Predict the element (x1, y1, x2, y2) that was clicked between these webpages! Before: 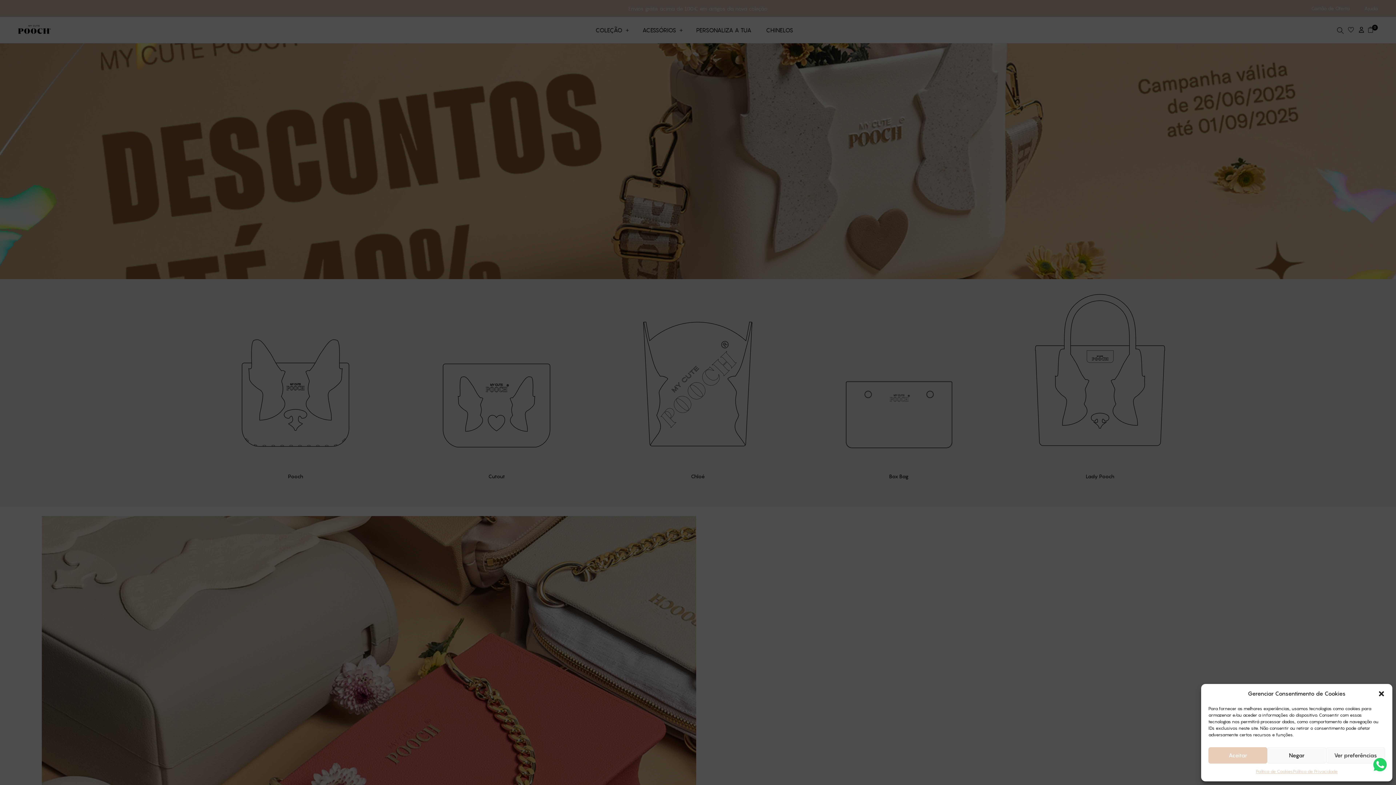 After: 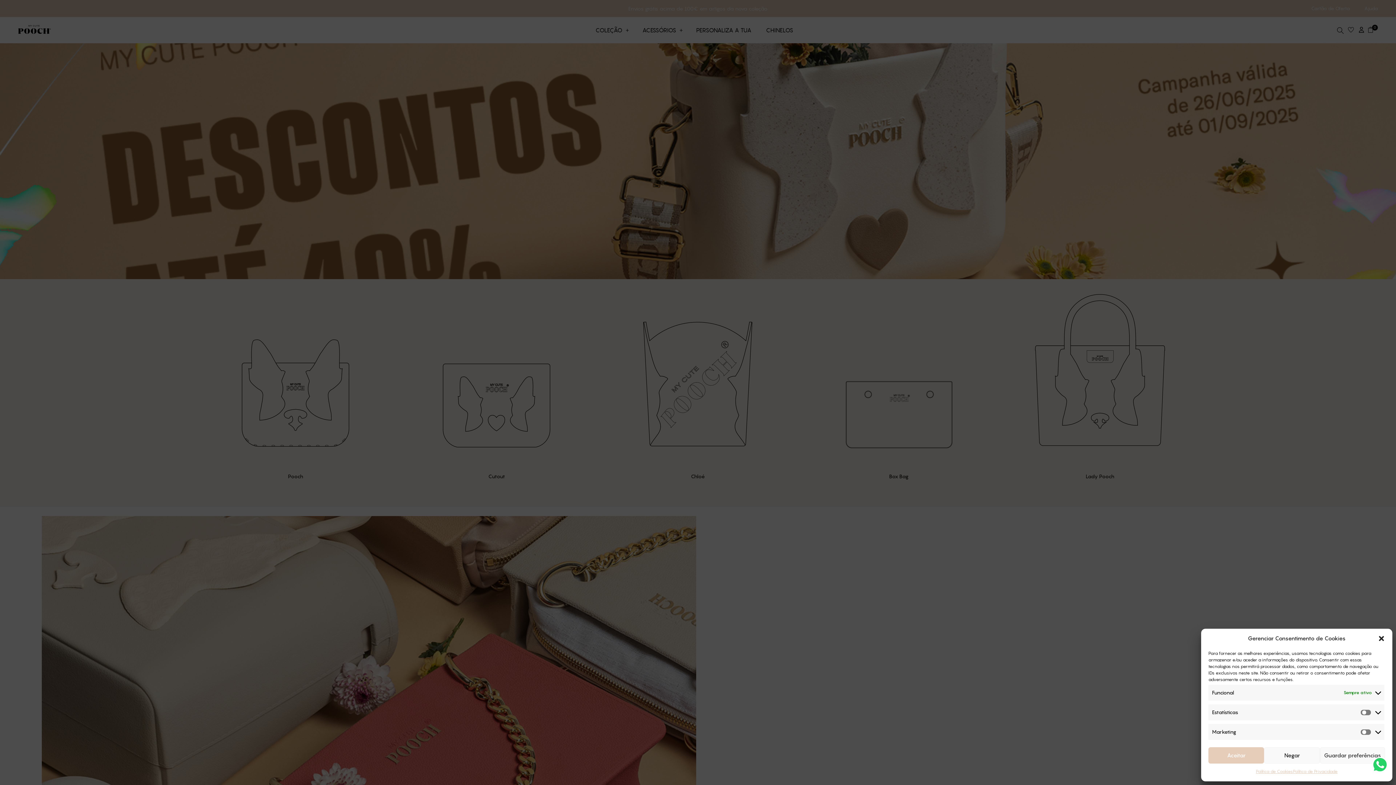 Action: bbox: (1326, 747, 1385, 764) label: Ver preferências